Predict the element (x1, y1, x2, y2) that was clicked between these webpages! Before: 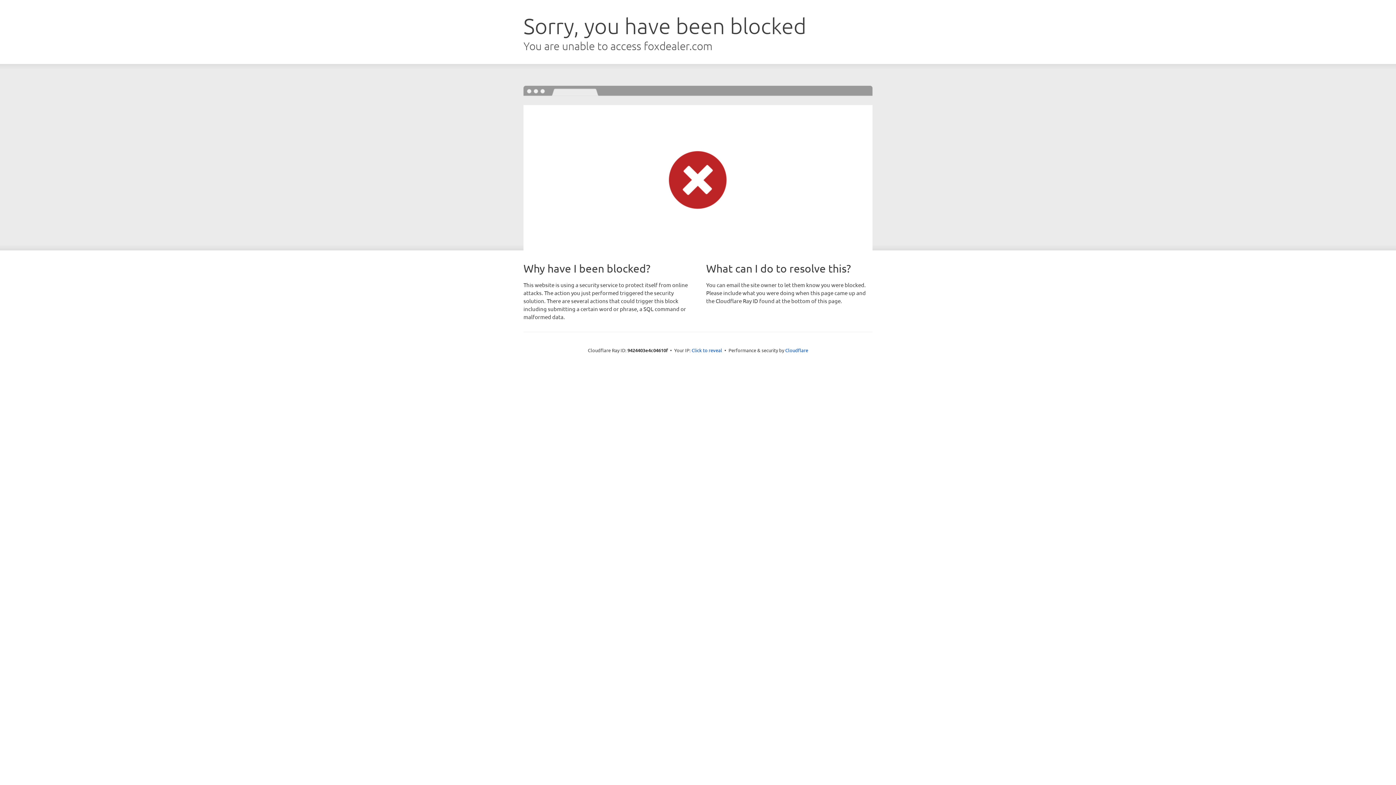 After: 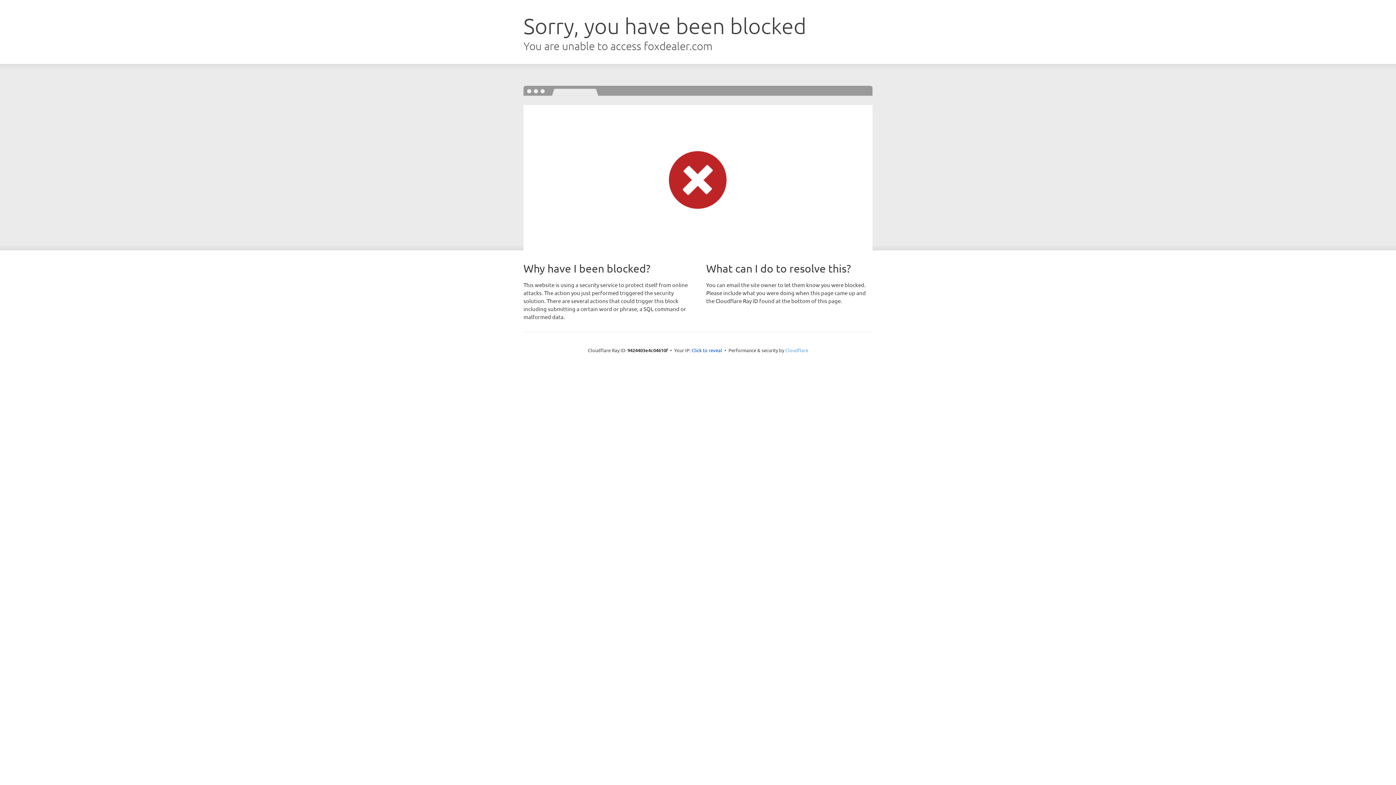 Action: label: Cloudflare bbox: (785, 347, 808, 353)